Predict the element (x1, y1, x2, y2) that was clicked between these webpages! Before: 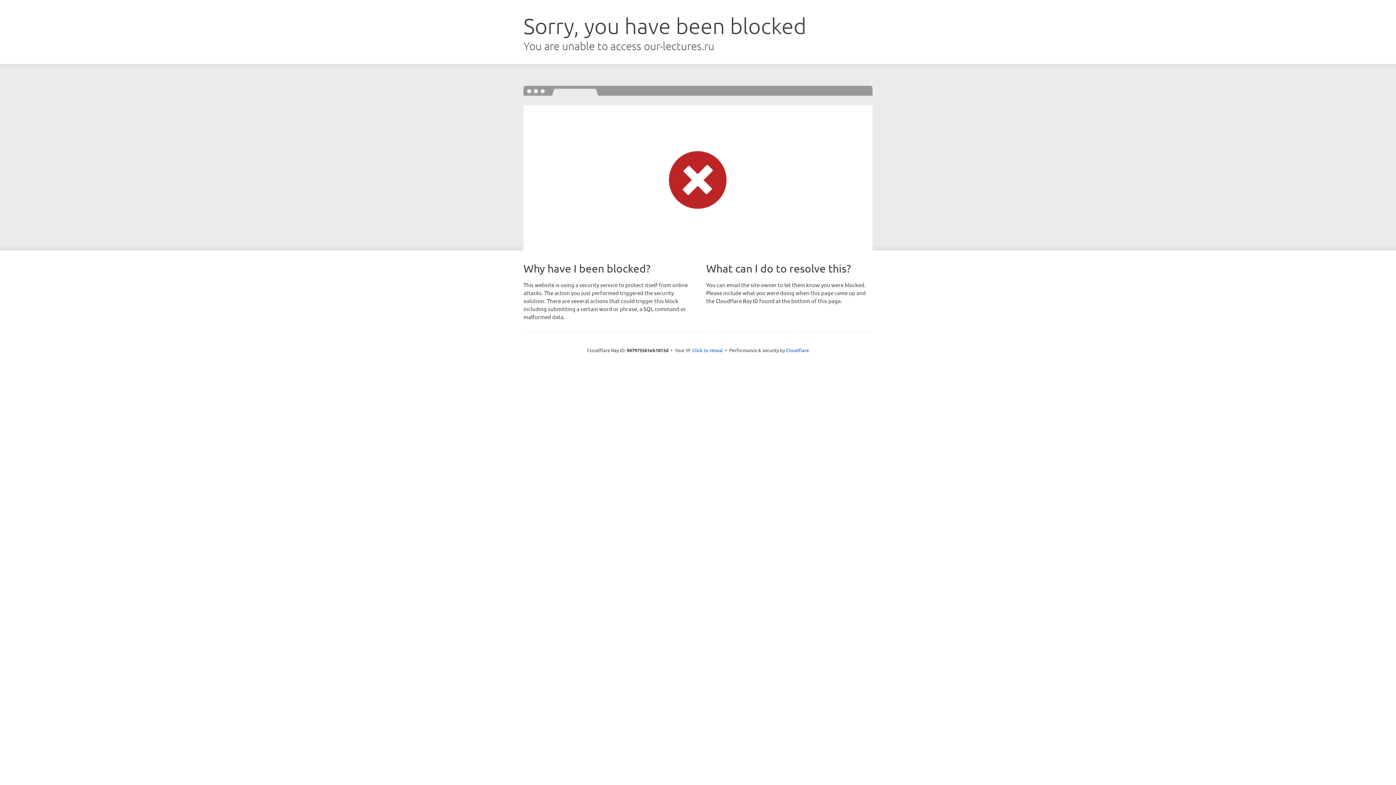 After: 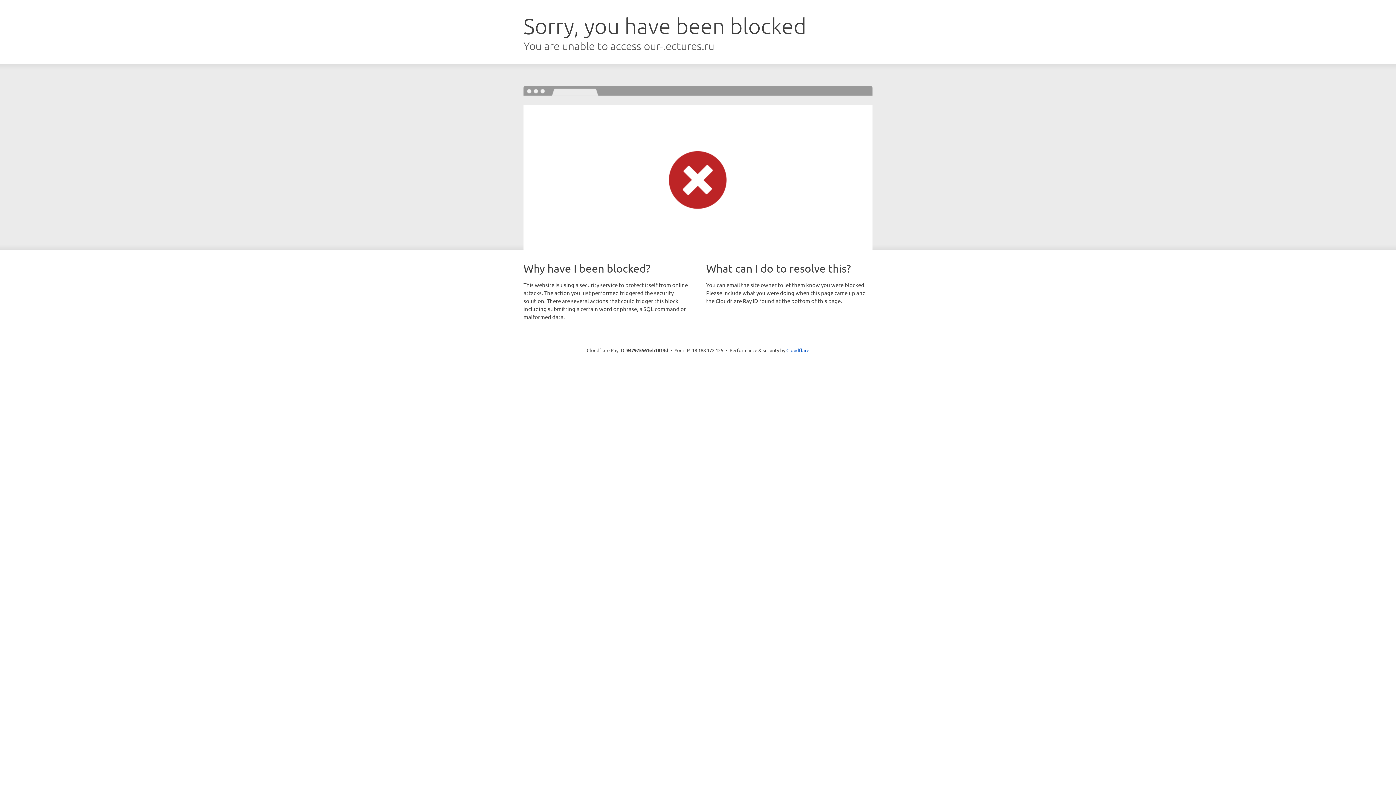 Action: label: Click to reveal bbox: (692, 346, 723, 353)